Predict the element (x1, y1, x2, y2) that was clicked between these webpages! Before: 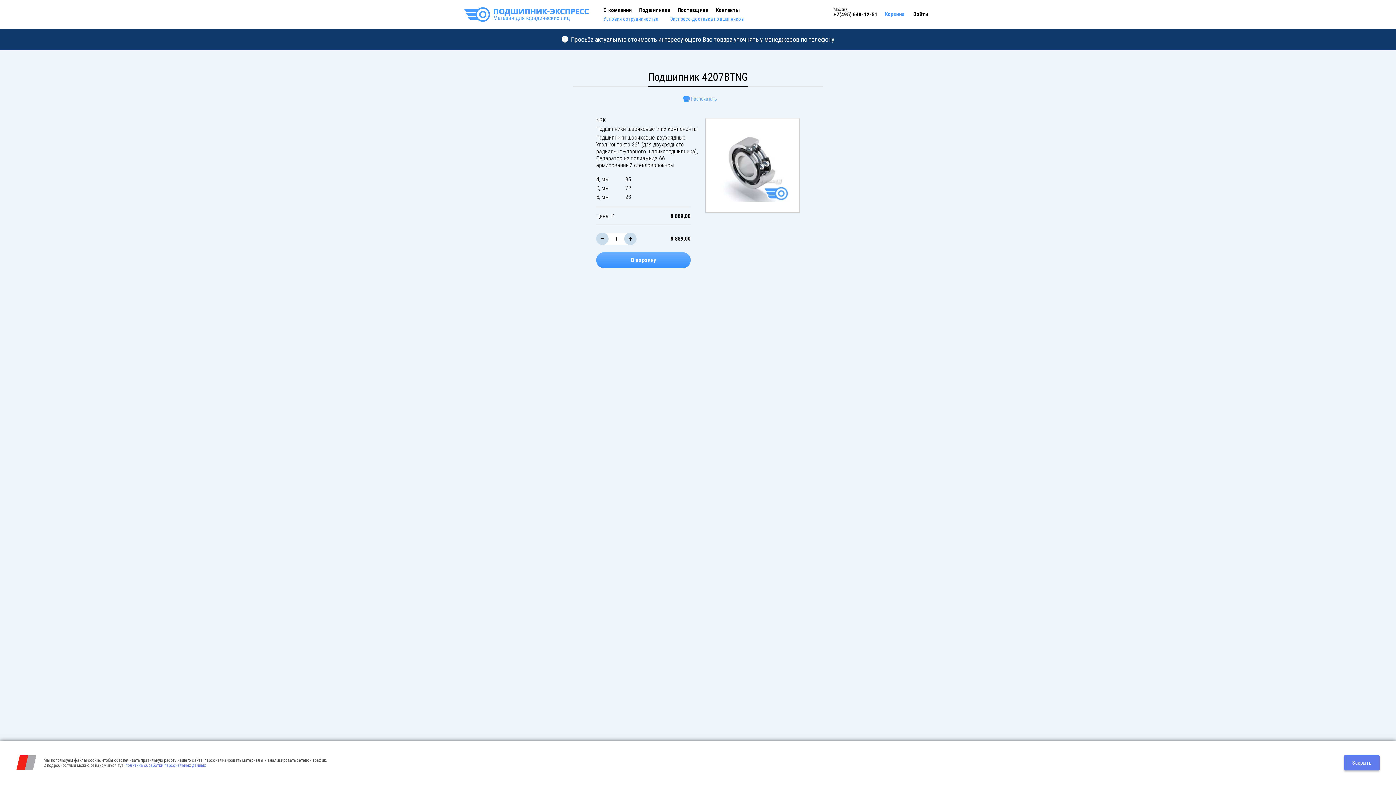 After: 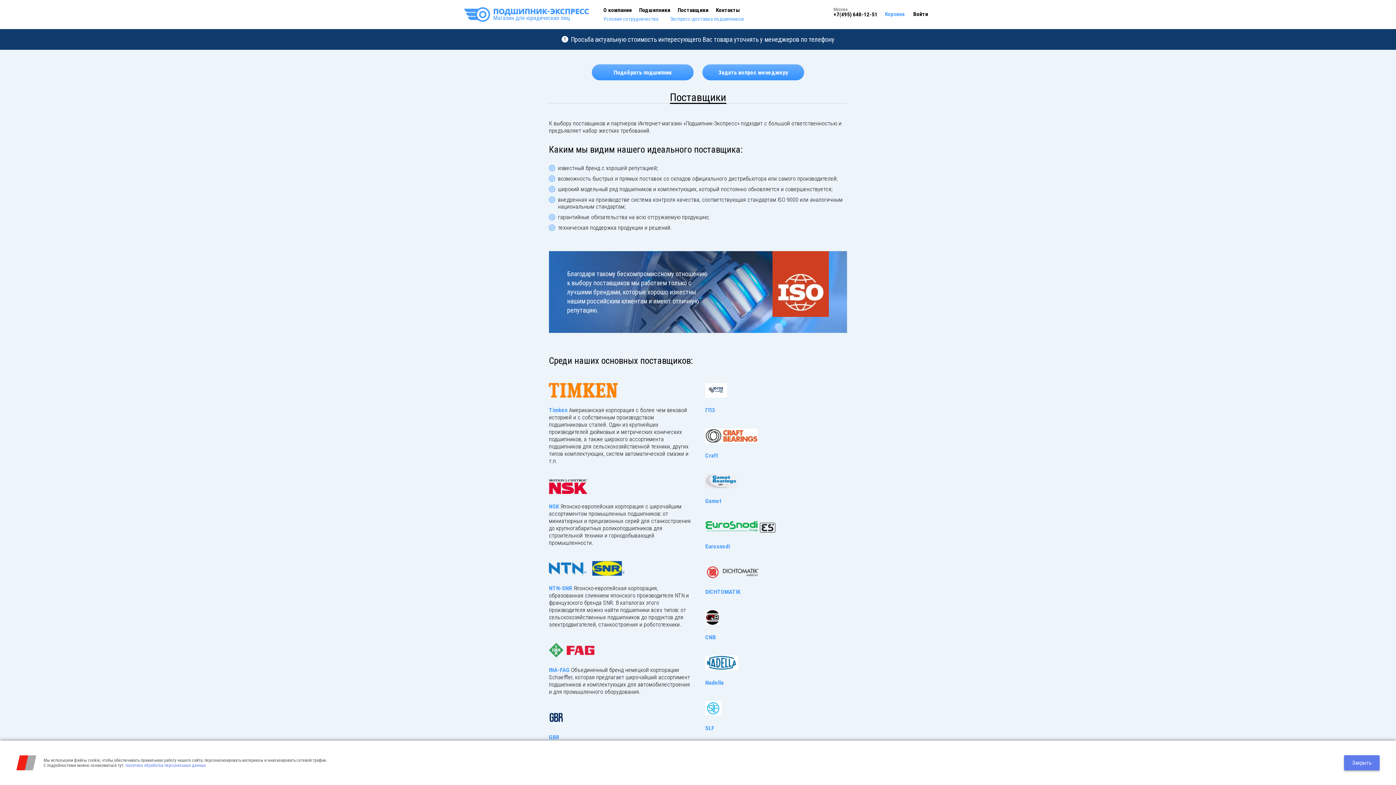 Action: bbox: (677, 6, 708, 13) label: Поставщики